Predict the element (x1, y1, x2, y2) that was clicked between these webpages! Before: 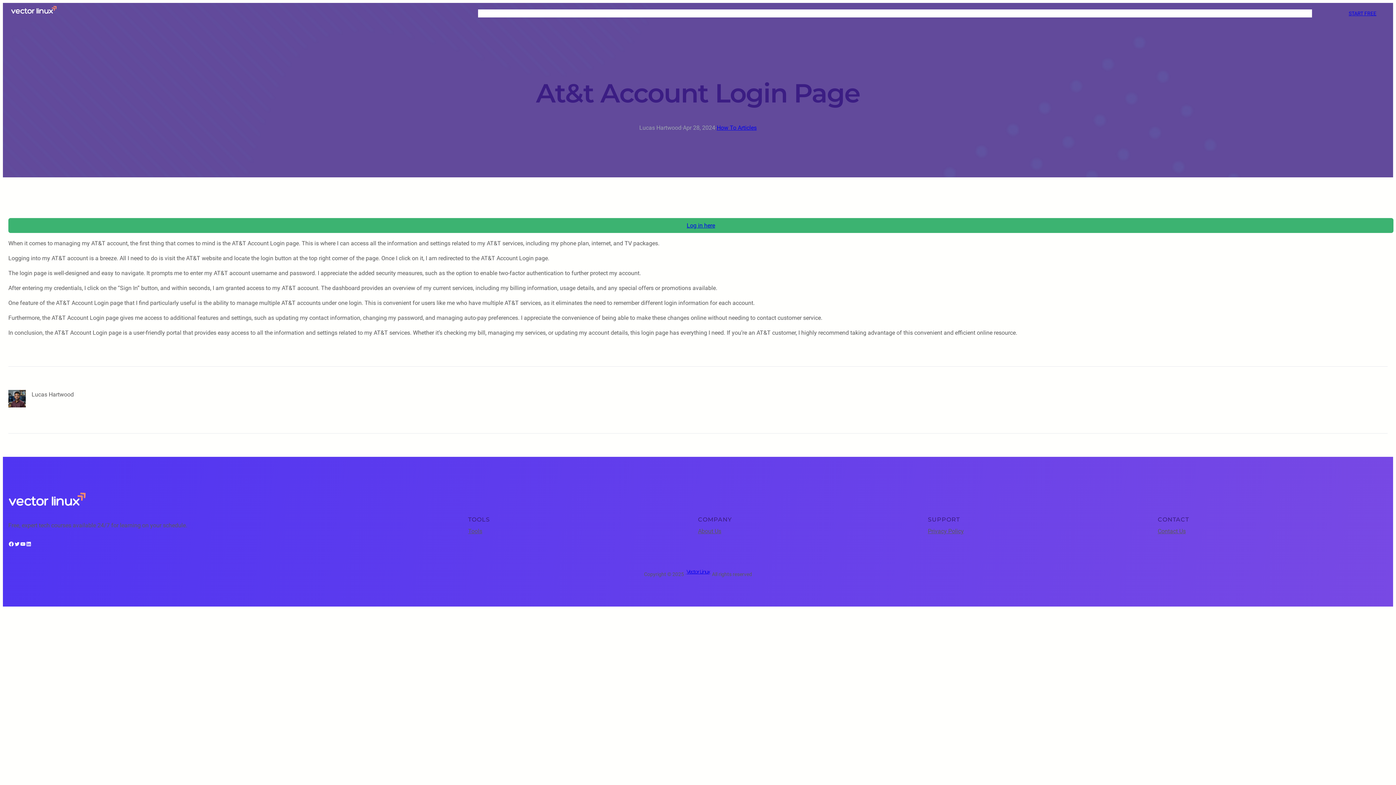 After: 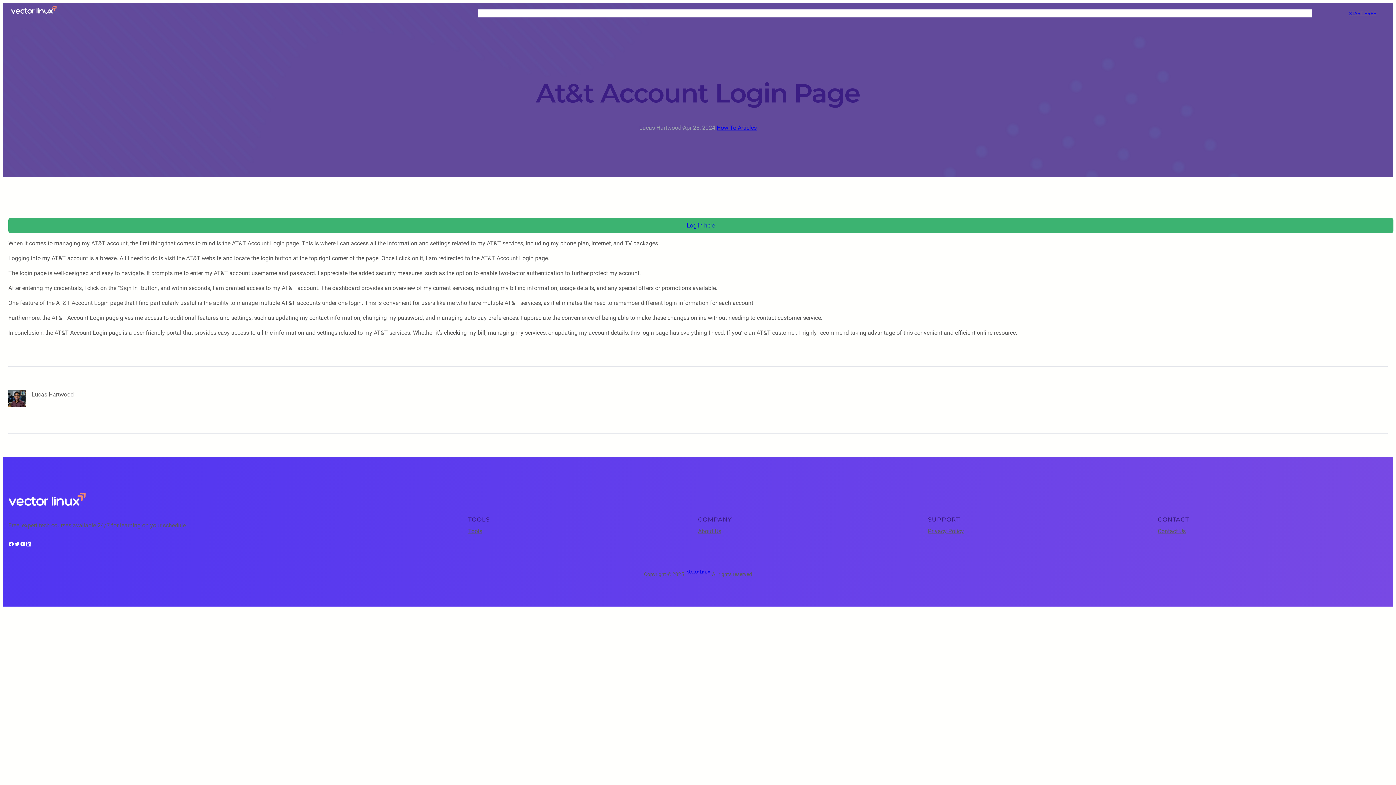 Action: label: LinkedIn bbox: (25, 541, 31, 547)